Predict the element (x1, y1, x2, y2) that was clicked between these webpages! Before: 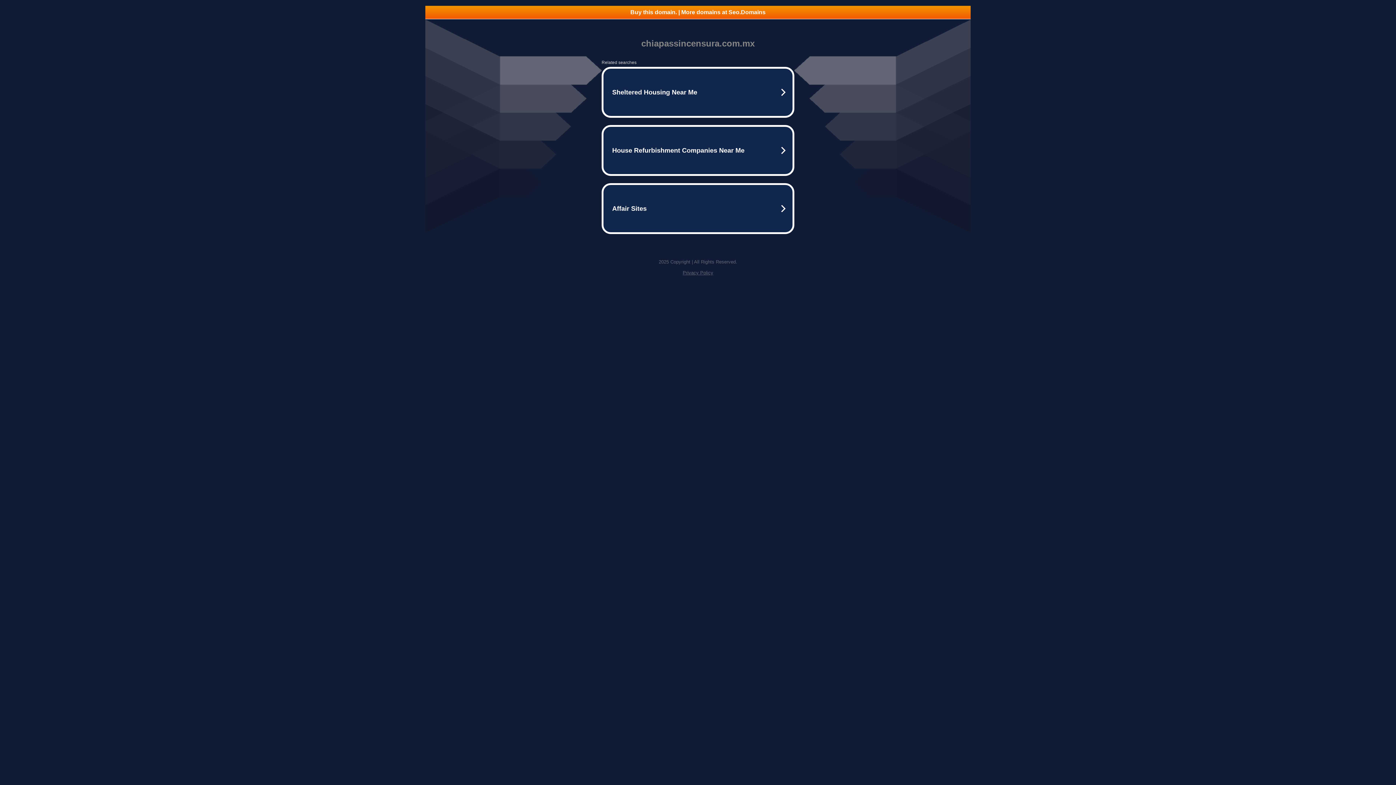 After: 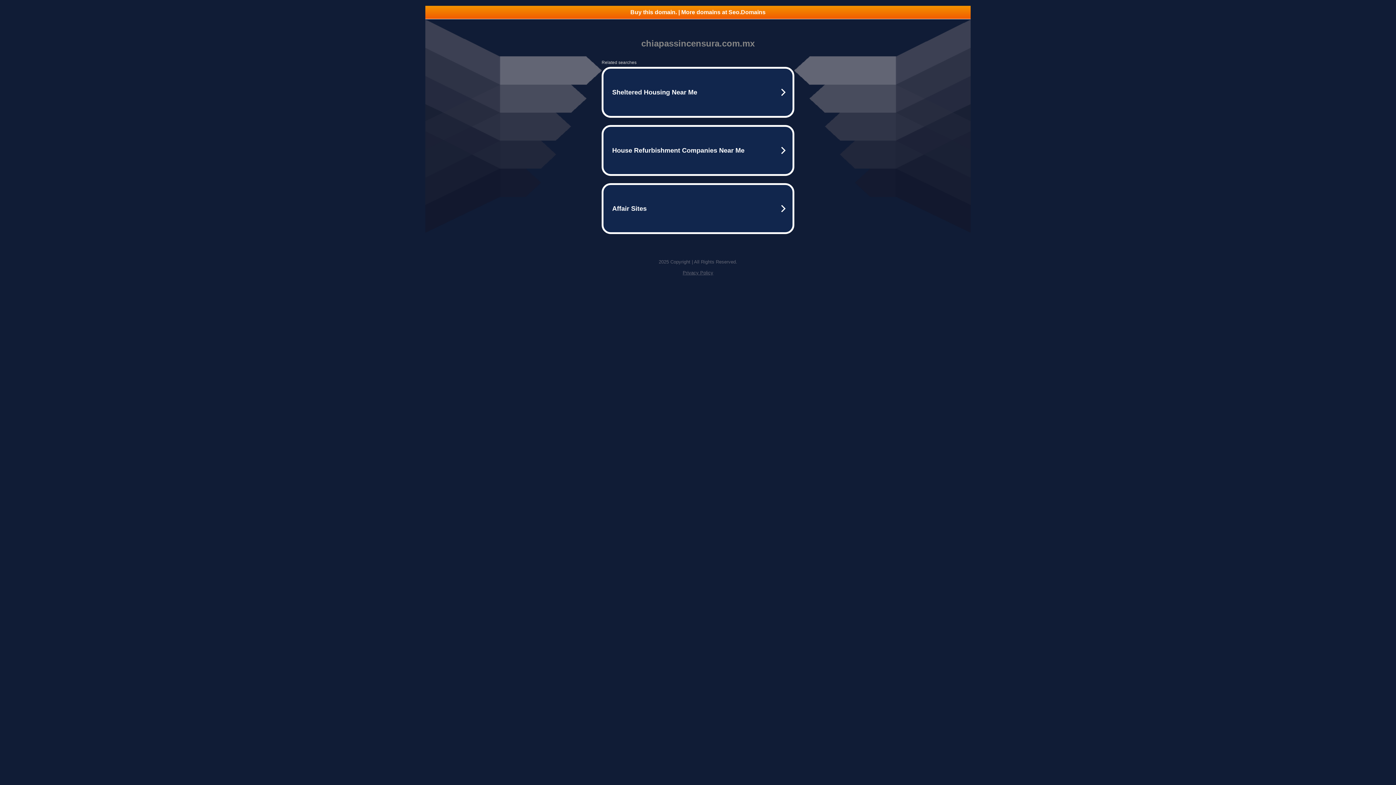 Action: label: Privacy Policy bbox: (682, 270, 713, 275)